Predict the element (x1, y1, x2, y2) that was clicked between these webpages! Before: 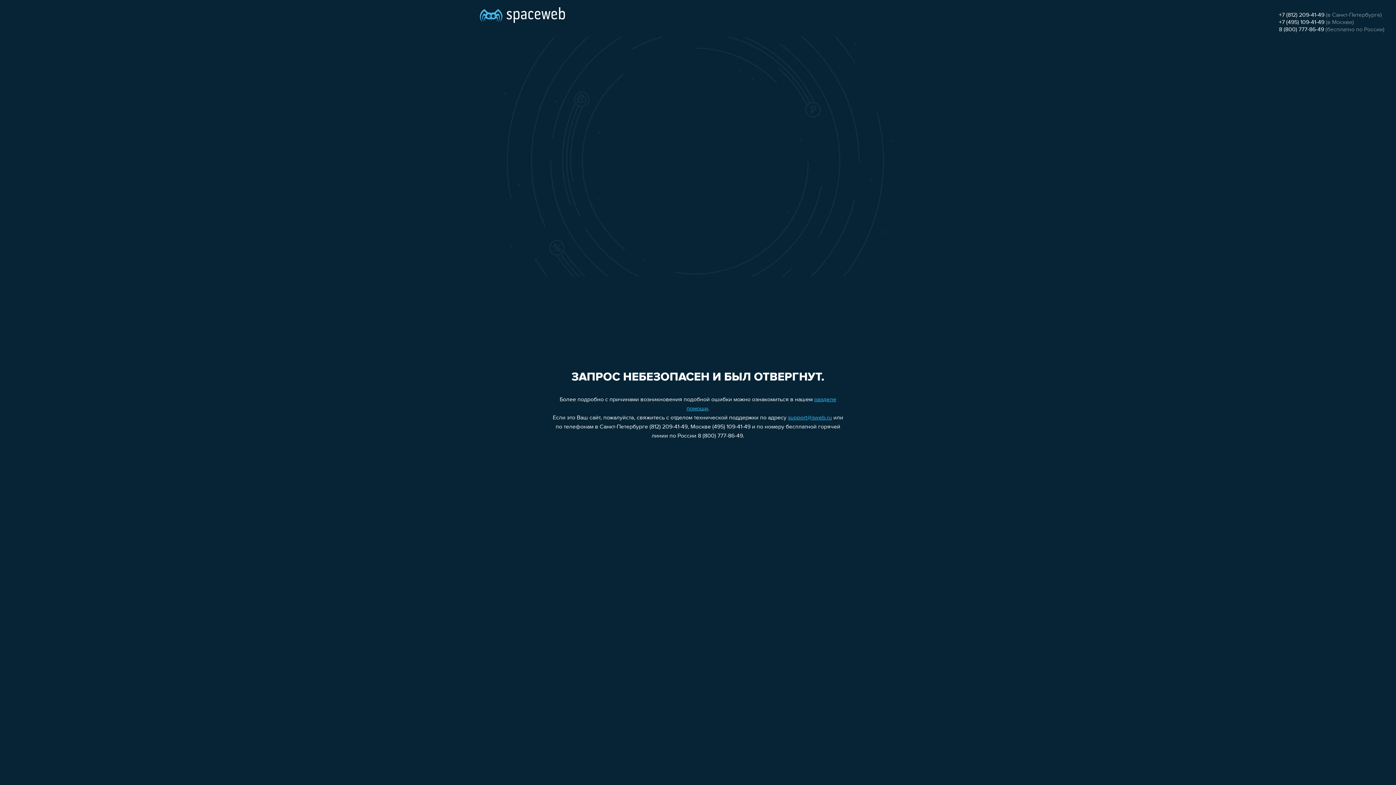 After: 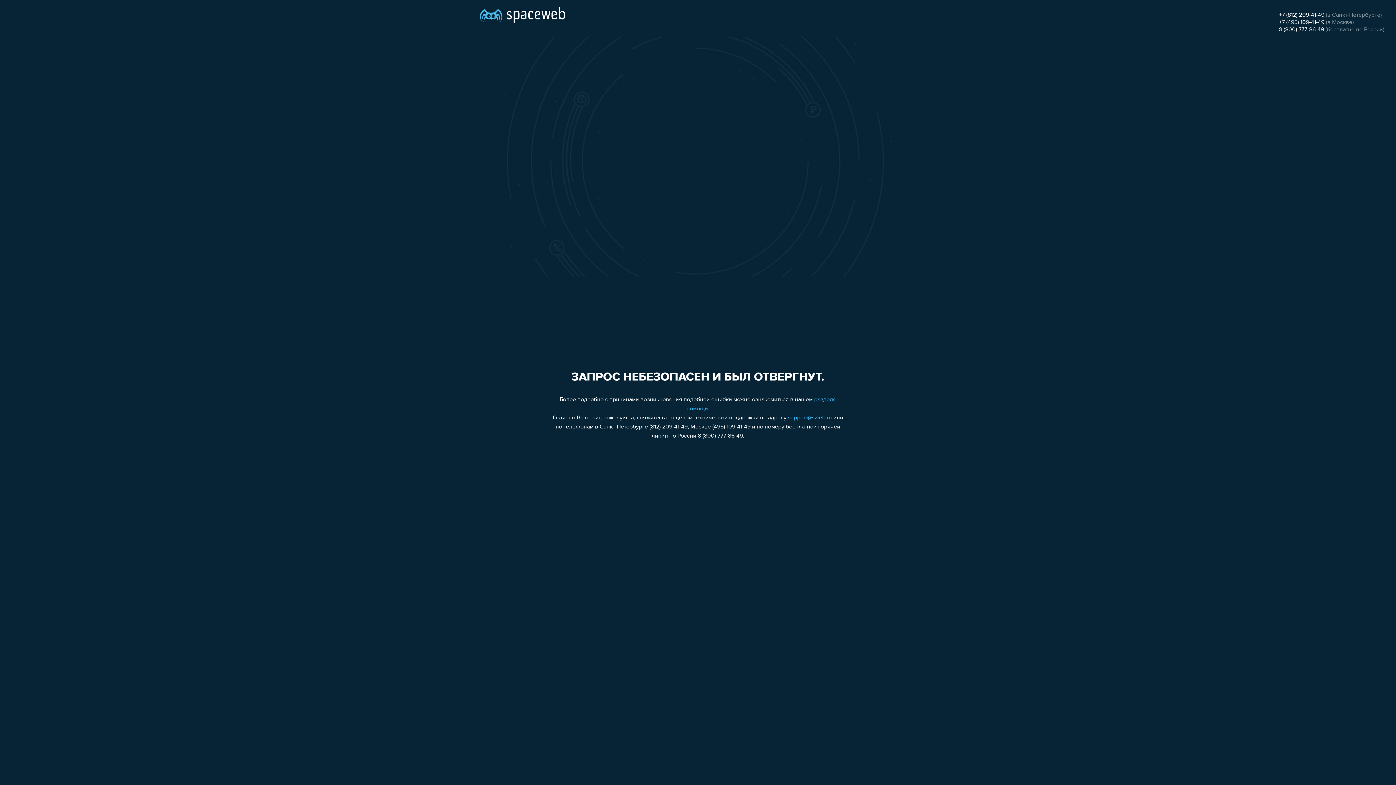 Action: bbox: (1279, 26, 1324, 32) label: 8 (800) 777-86-49